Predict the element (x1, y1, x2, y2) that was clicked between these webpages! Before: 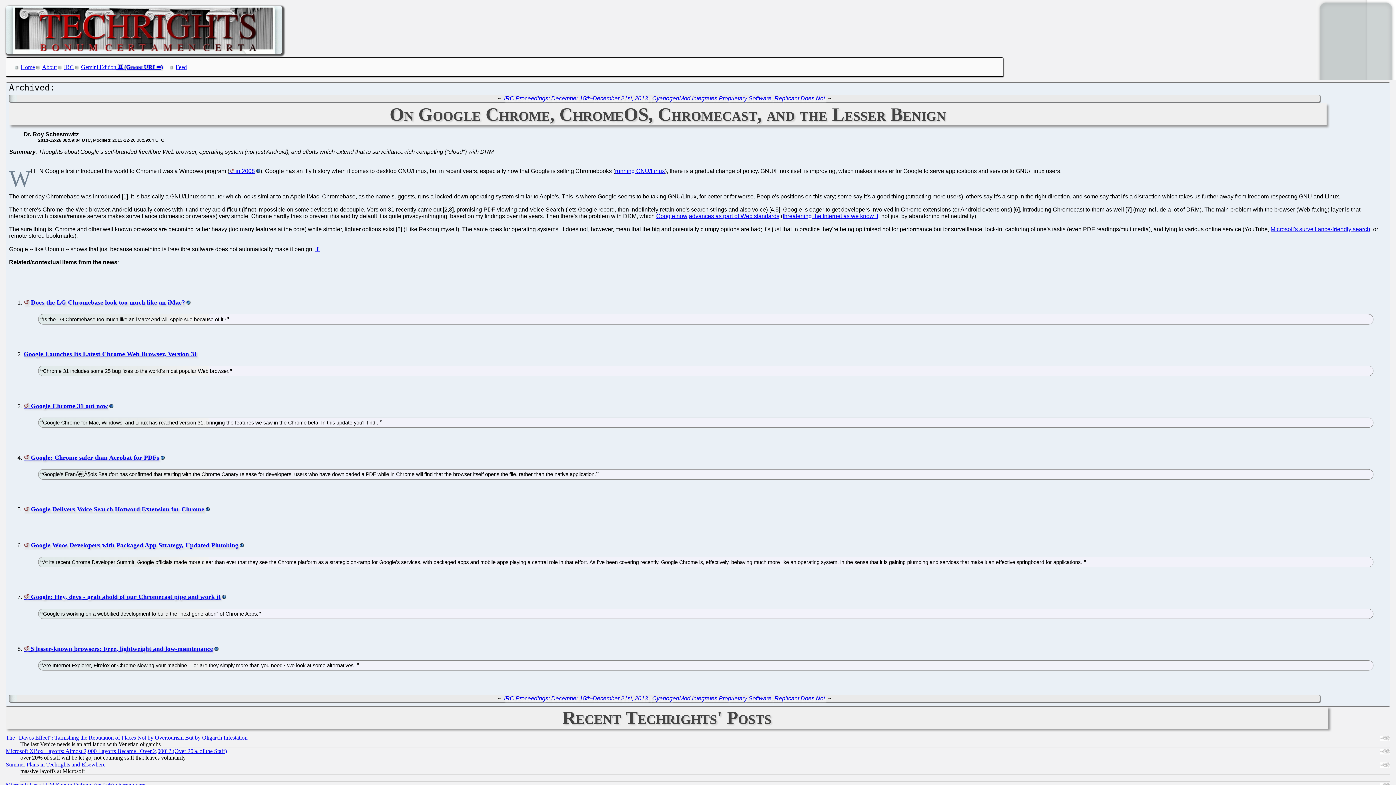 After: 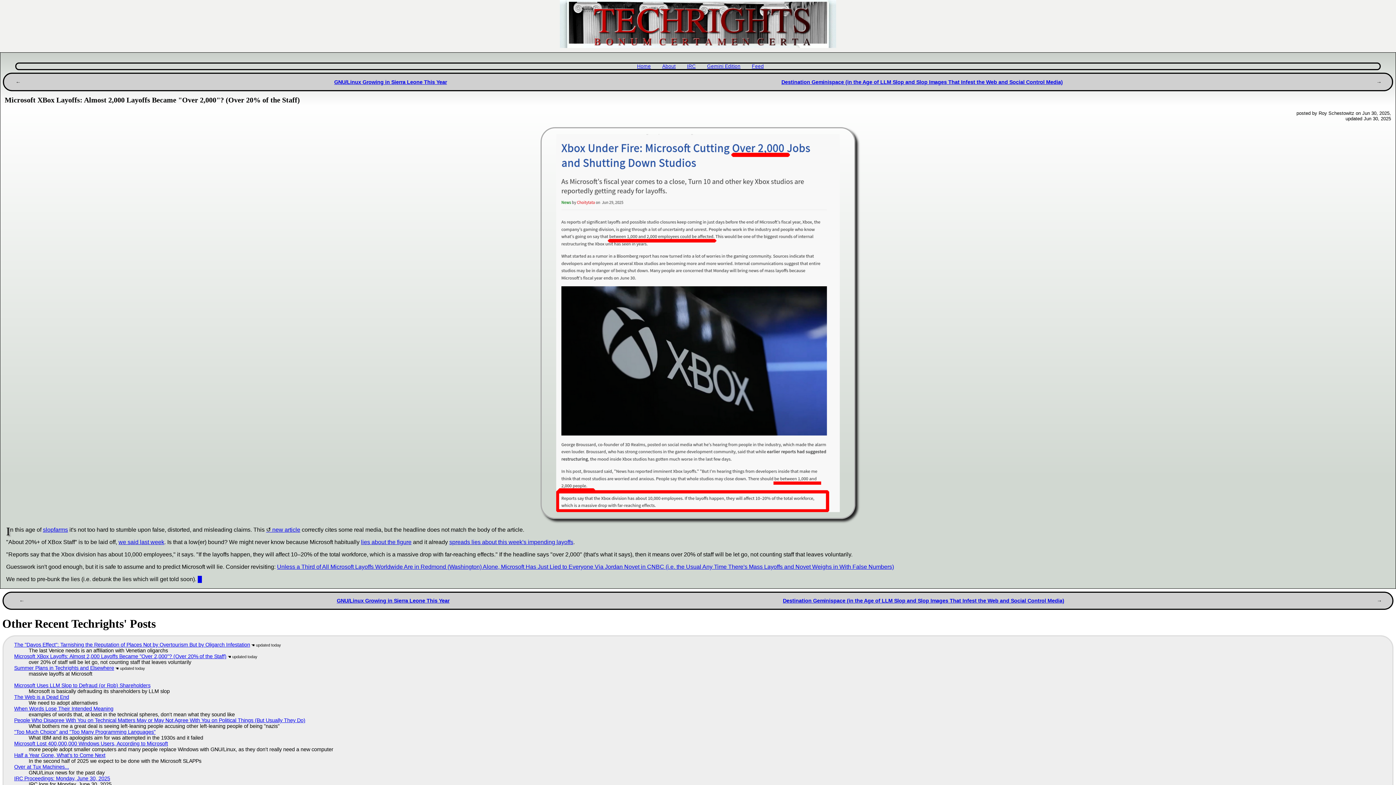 Action: bbox: (5, 748, 226, 754) label: Microsoft XBox Layoffs: Almost 2,000 Layoffs Became "Over 2,000"? (Over 20% of the Staff)